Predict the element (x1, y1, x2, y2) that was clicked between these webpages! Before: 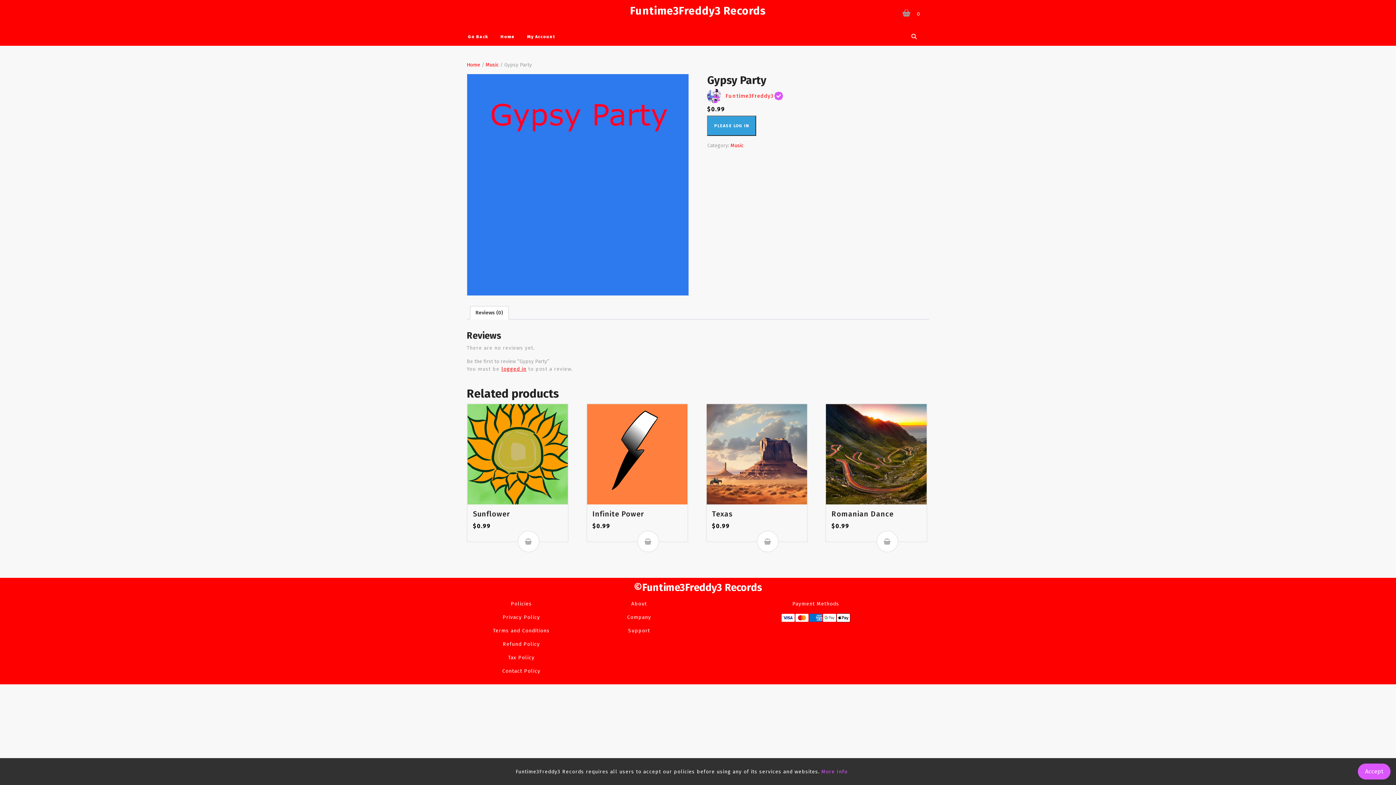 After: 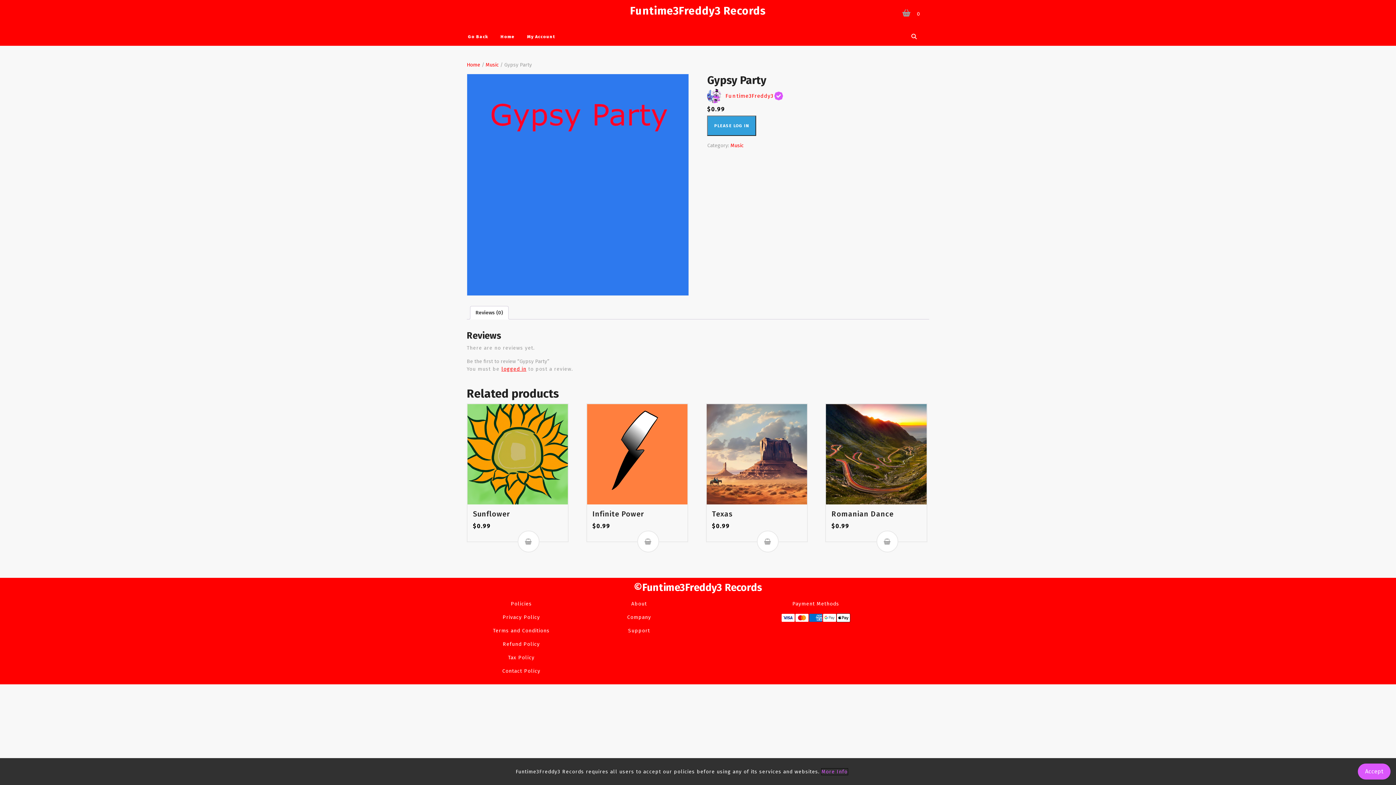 Action: bbox: (821, 768, 847, 775) label: More Info